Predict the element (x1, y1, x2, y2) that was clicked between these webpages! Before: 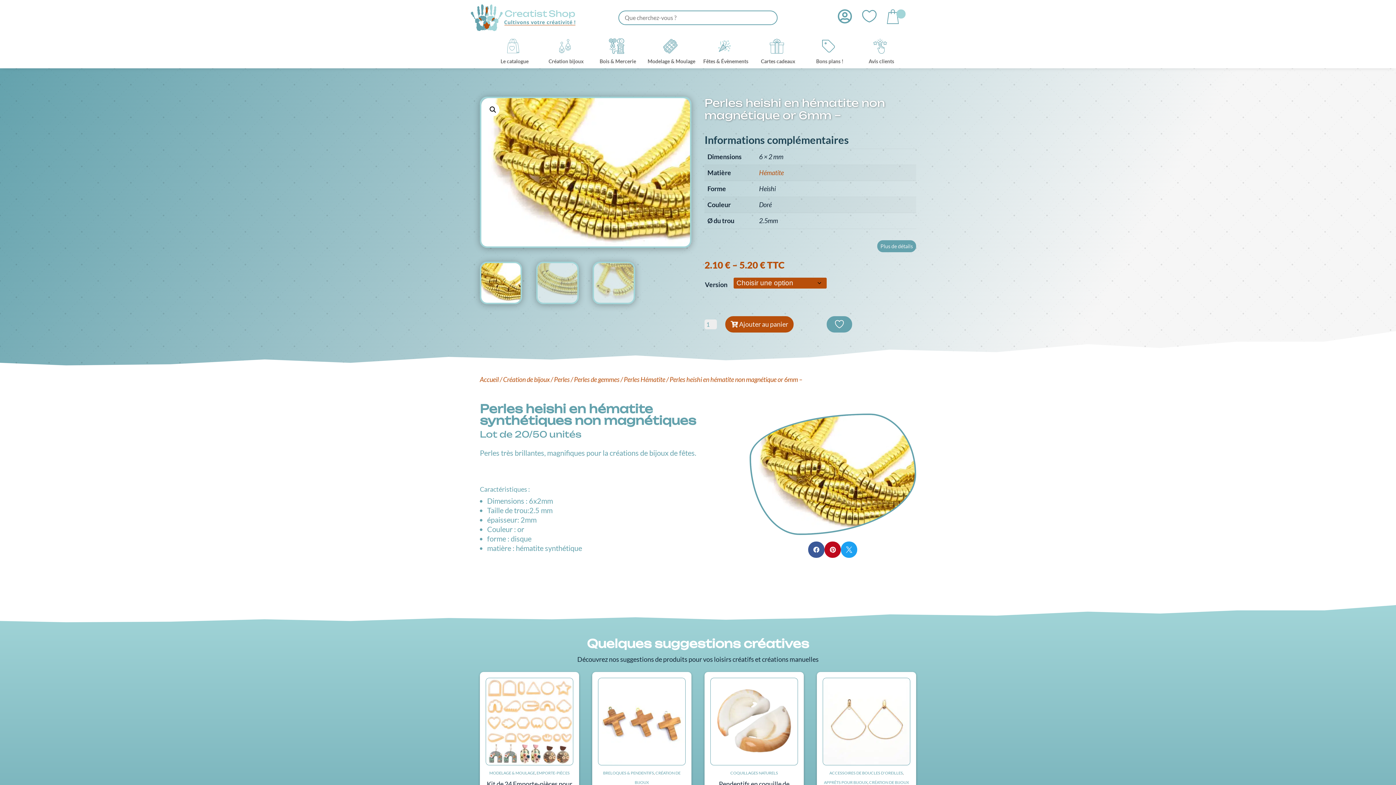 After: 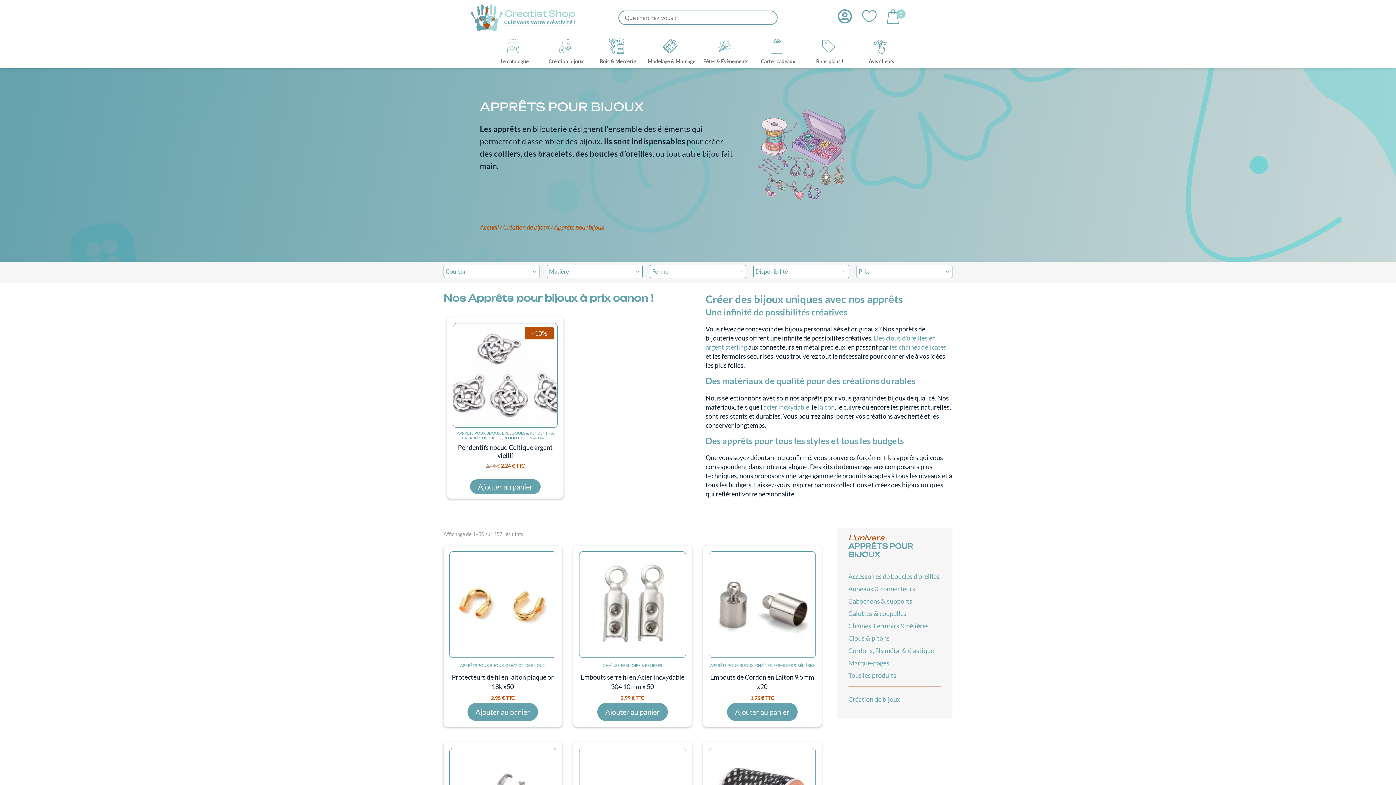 Action: label: APPRÊTS POUR BIJOUX bbox: (824, 780, 867, 785)